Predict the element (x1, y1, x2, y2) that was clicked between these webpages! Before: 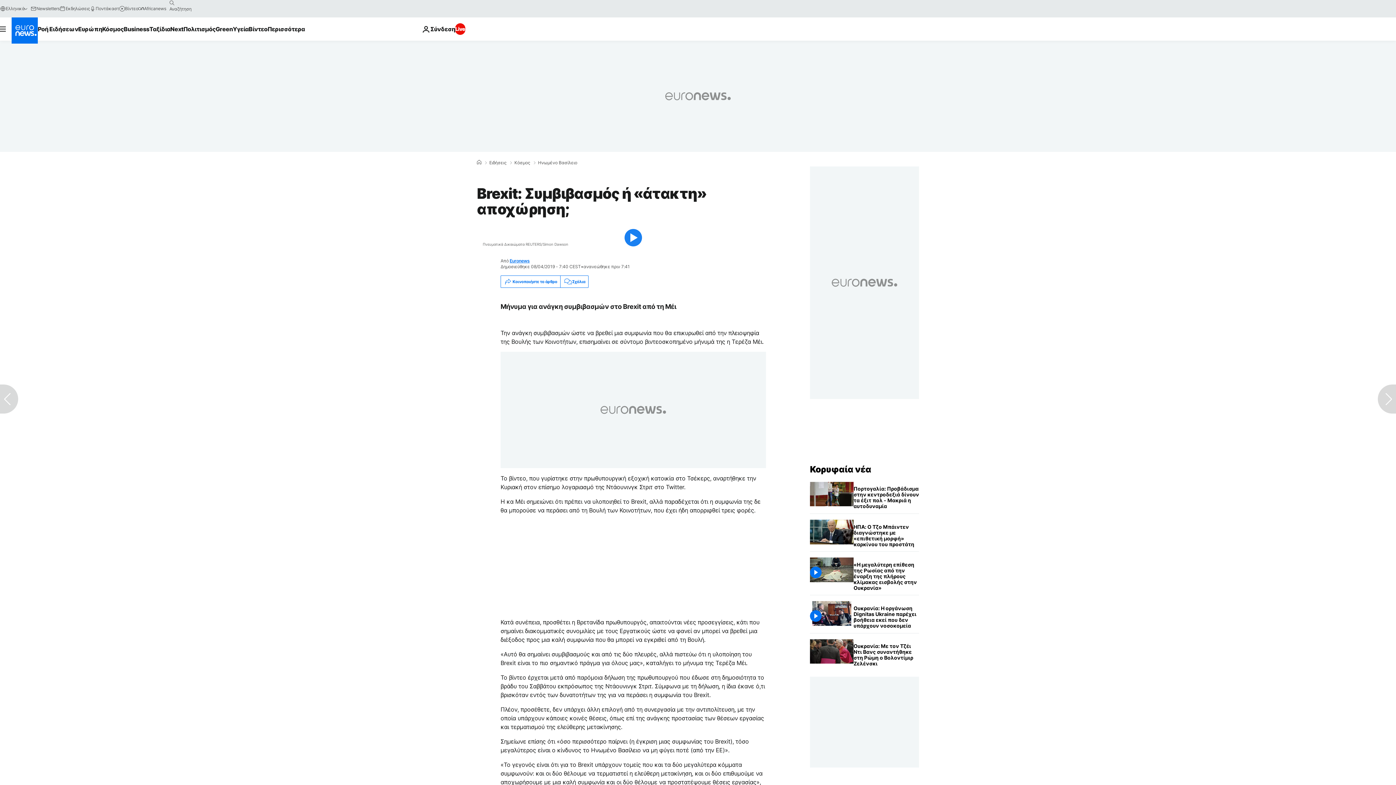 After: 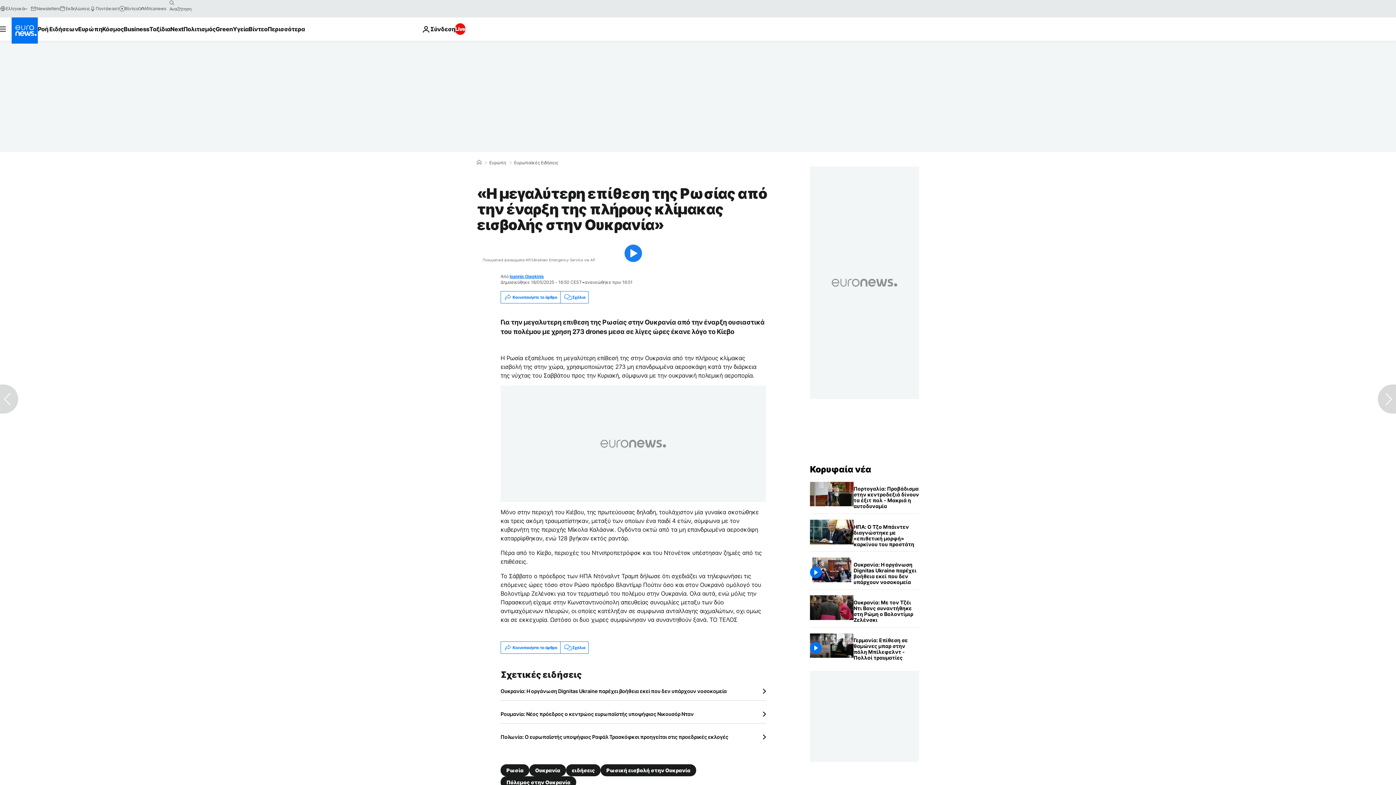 Action: label: «Η μεγαλύτερη επίθεση της Ρωσίας από την έναρξη της πλήρους κλίμακας εισβολής στην Ουκρανία» bbox: (853, 557, 919, 595)